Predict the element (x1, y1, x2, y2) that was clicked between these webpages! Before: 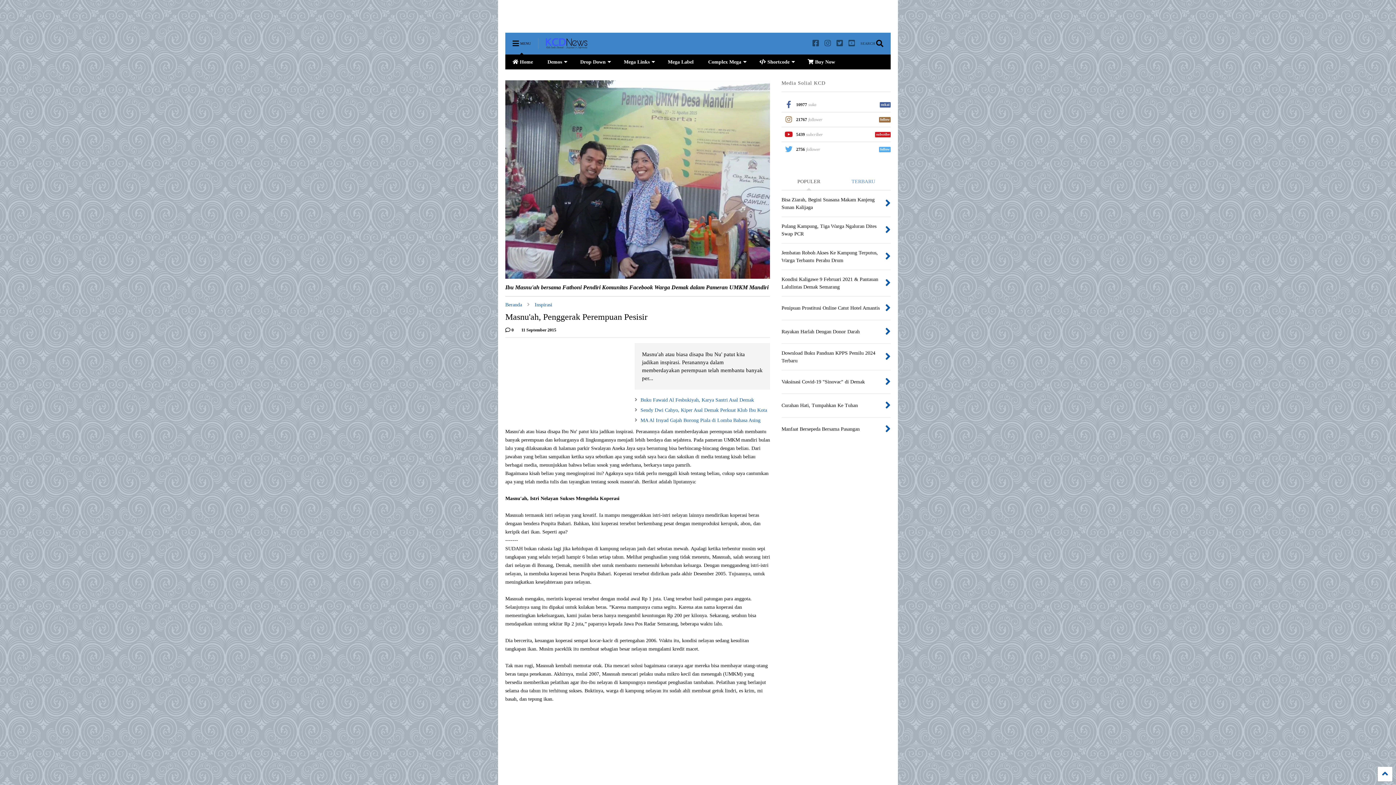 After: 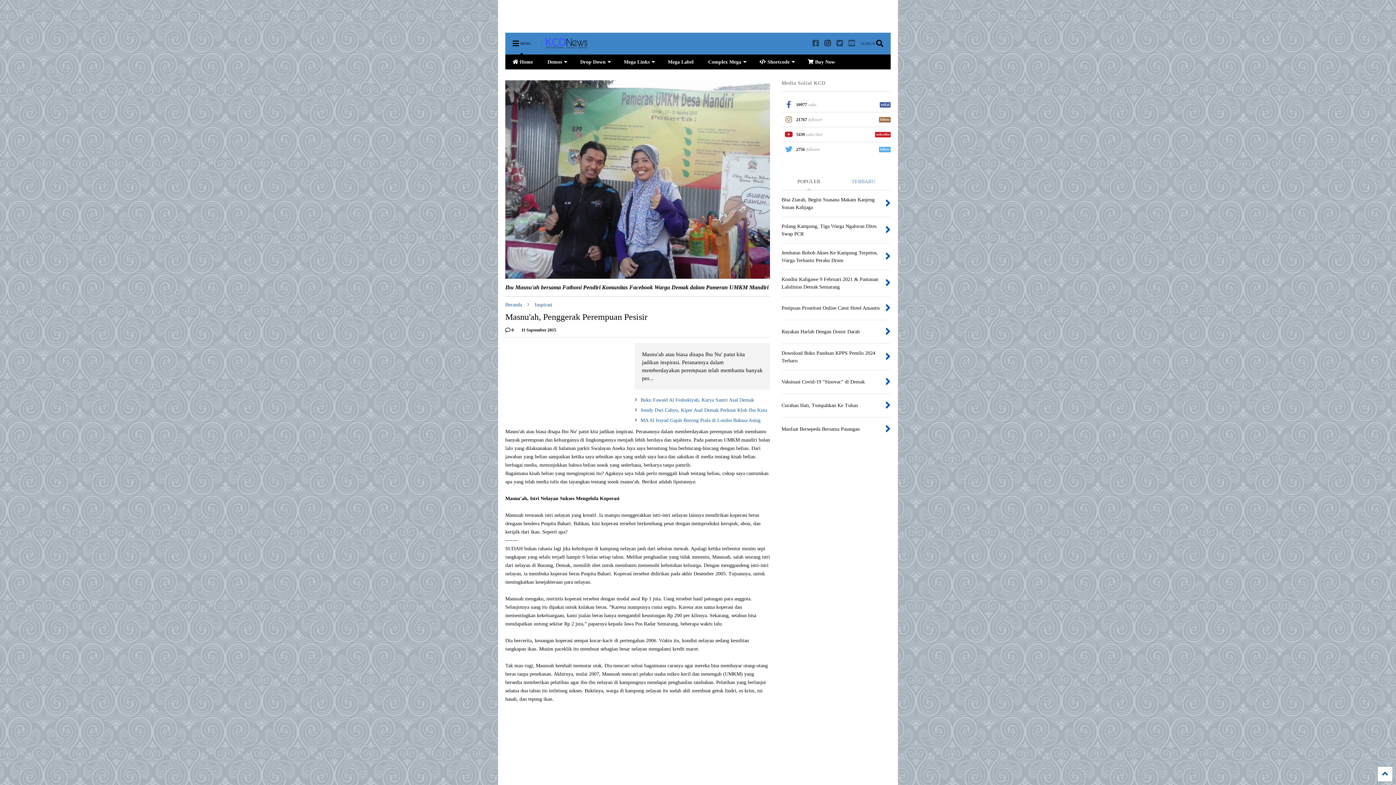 Action: bbox: (824, 33, 831, 53)